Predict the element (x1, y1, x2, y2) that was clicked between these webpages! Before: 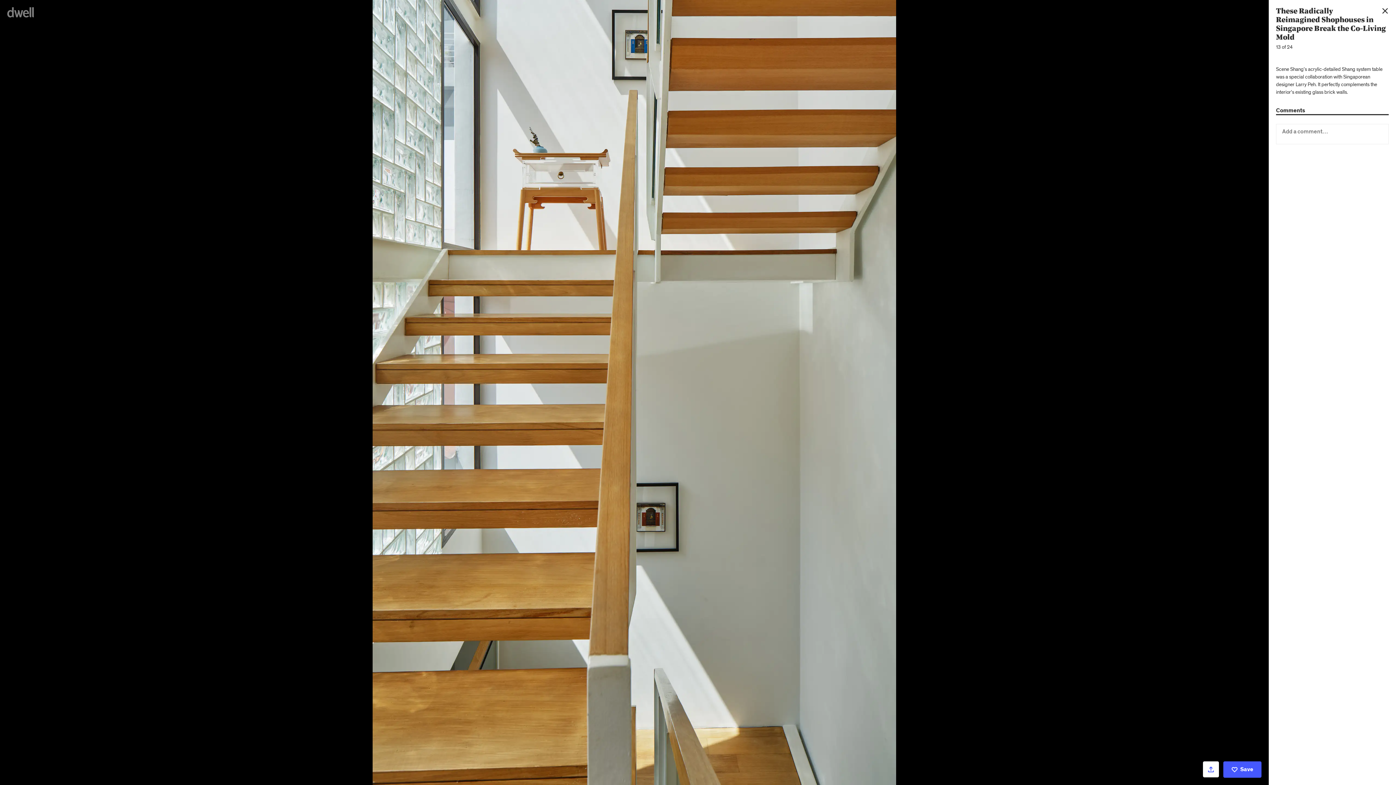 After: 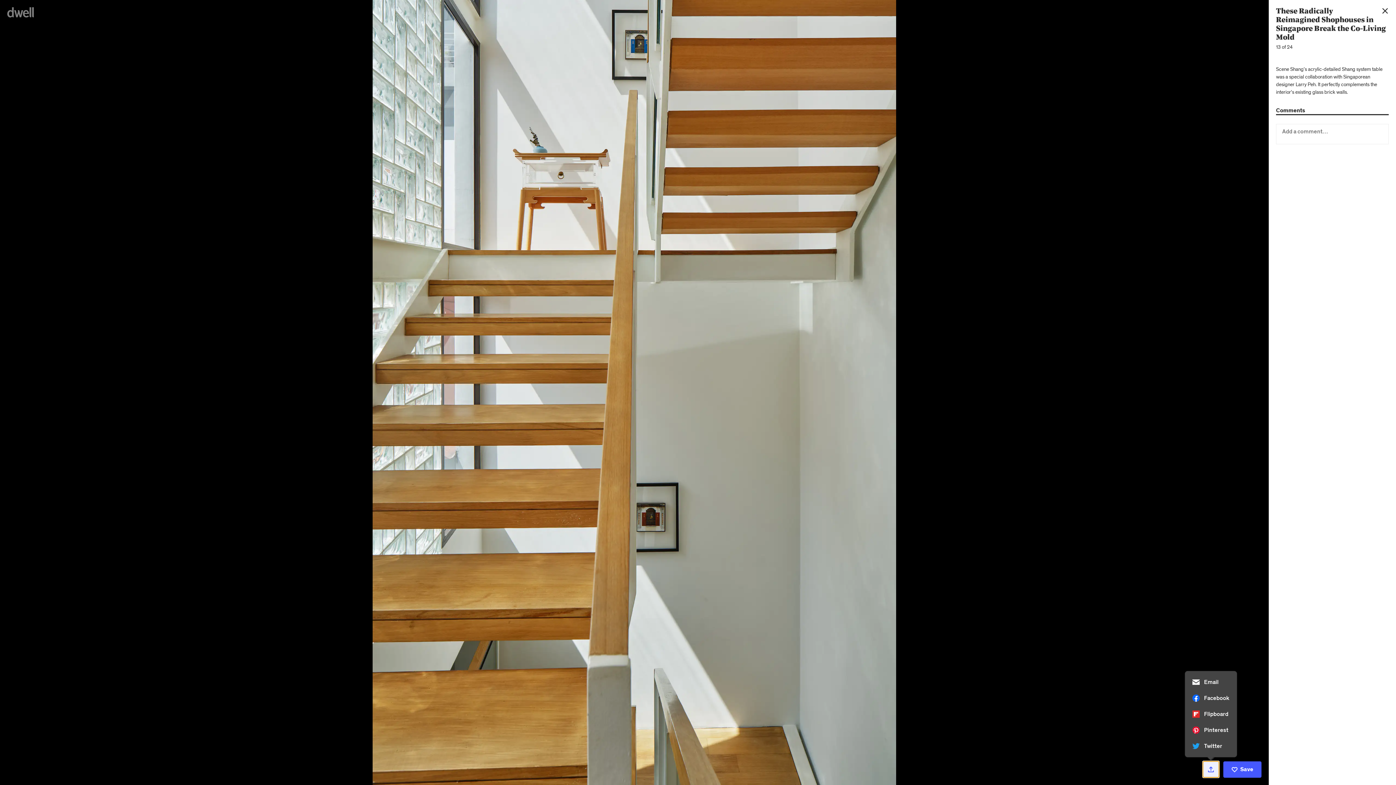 Action: bbox: (1203, 761, 1219, 777)